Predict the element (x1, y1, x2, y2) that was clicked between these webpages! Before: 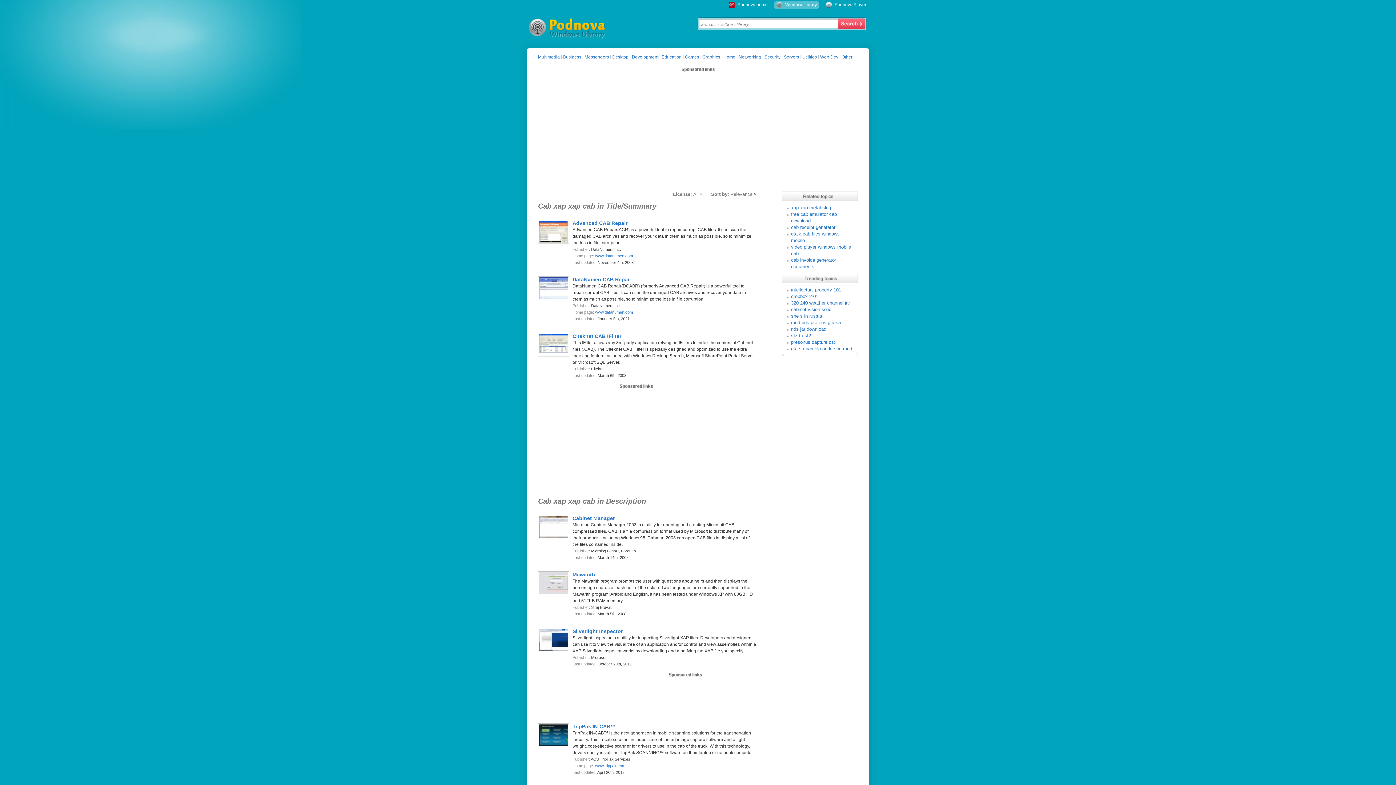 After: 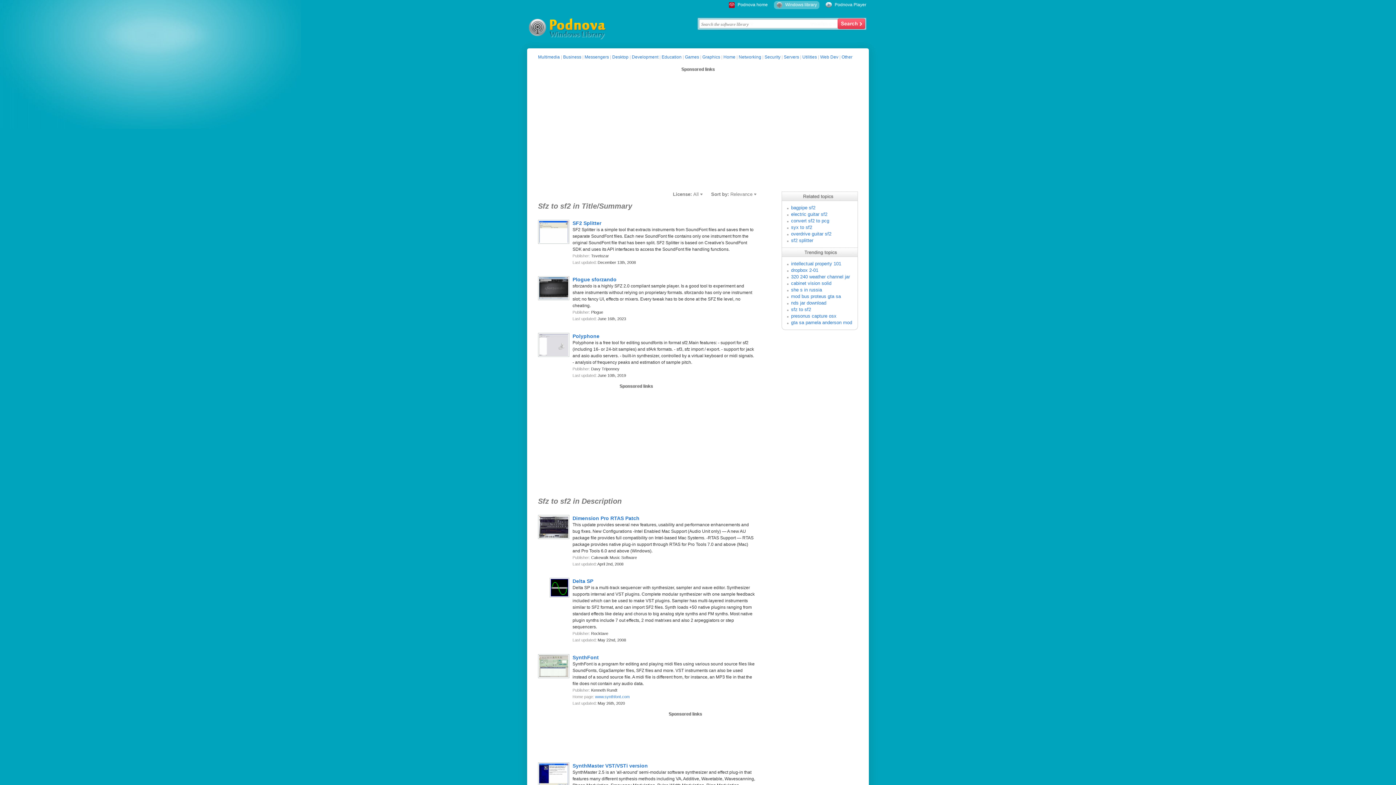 Action: label: sfz to sf2 bbox: (791, 333, 811, 338)